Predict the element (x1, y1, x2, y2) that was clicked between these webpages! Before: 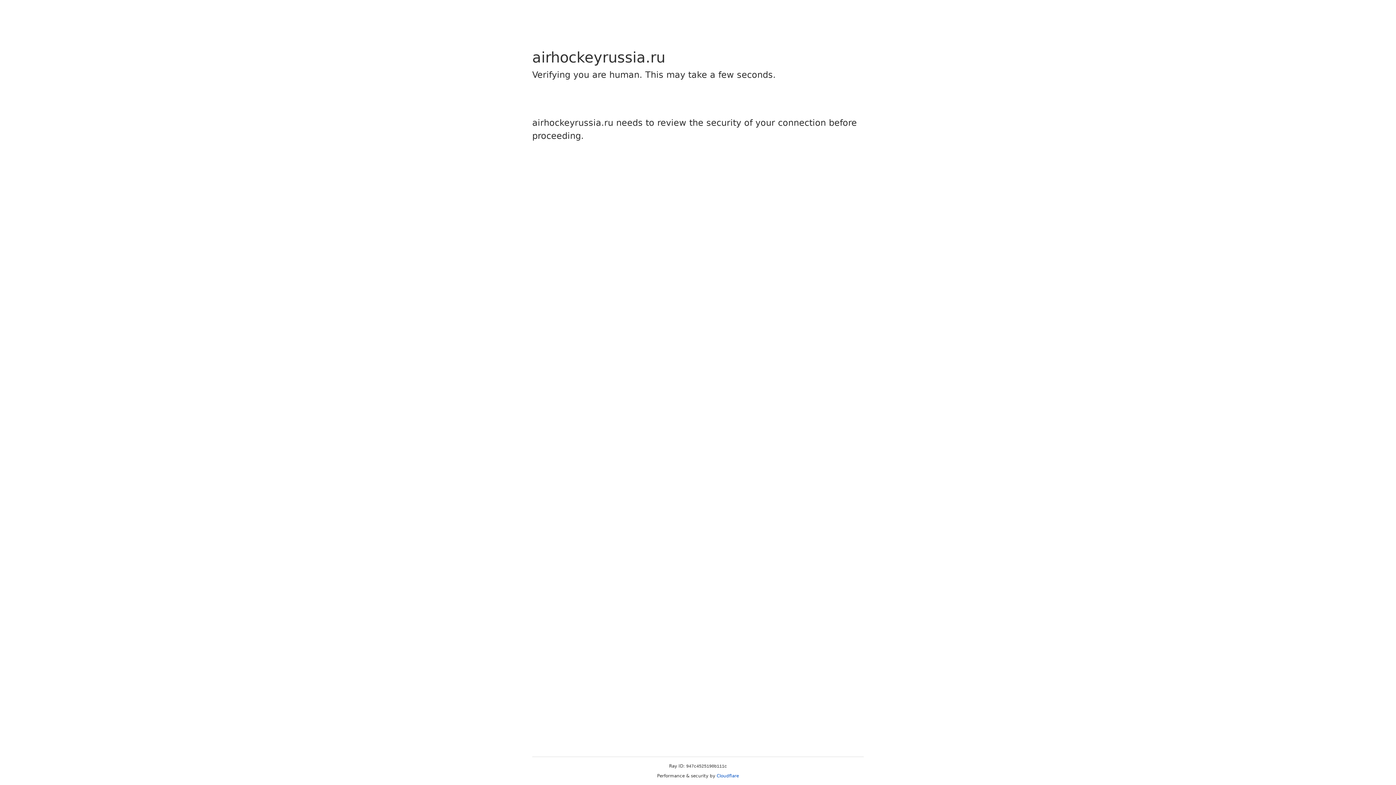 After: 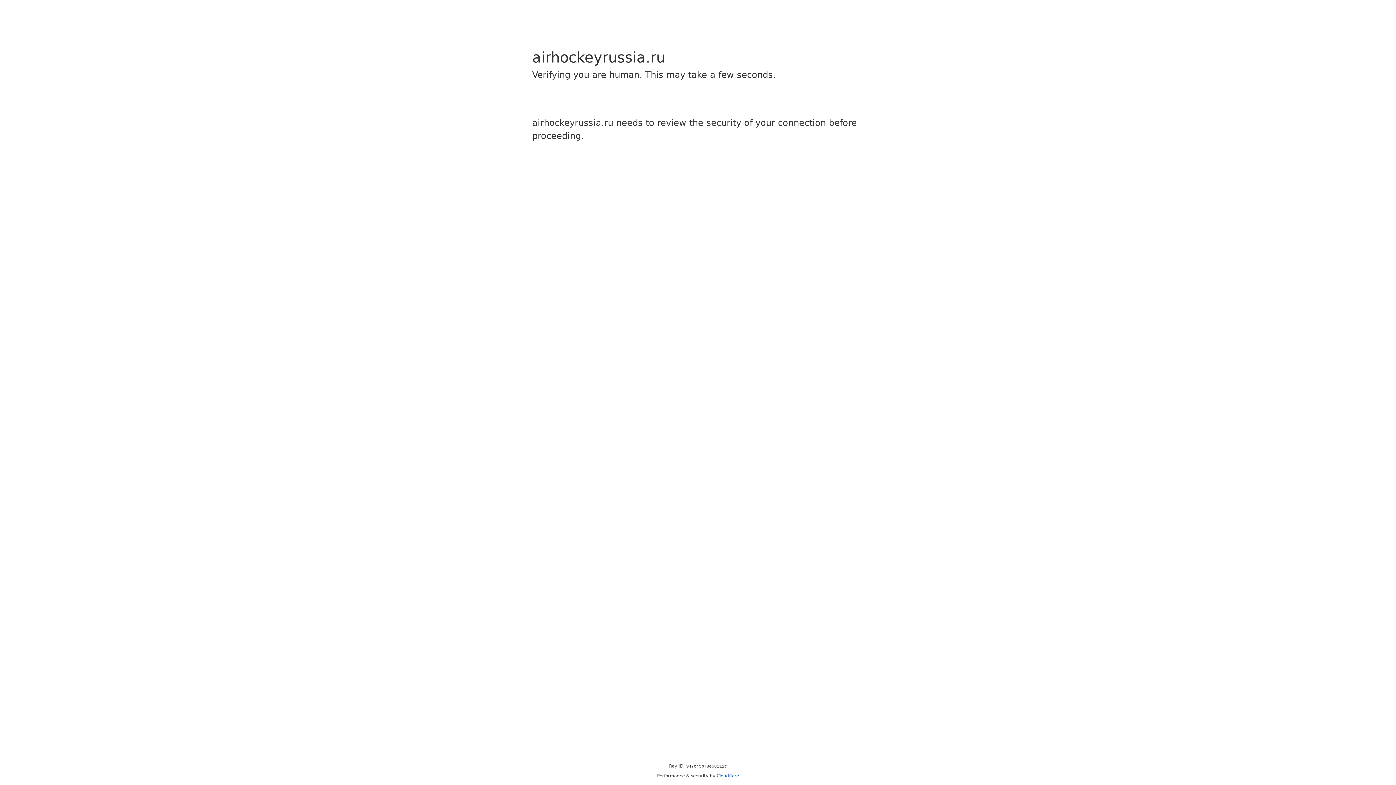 Action: bbox: (716, 773, 739, 778) label: Cloudflare